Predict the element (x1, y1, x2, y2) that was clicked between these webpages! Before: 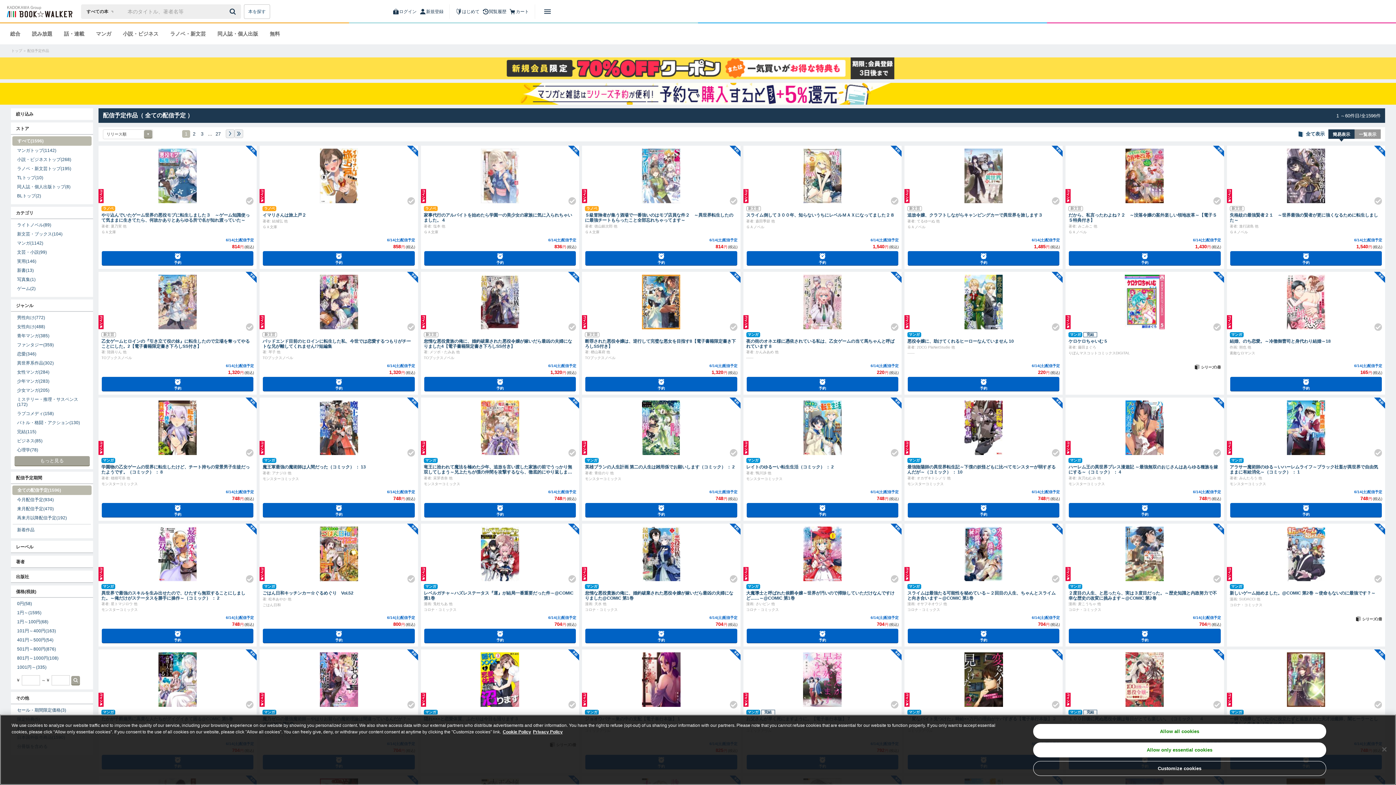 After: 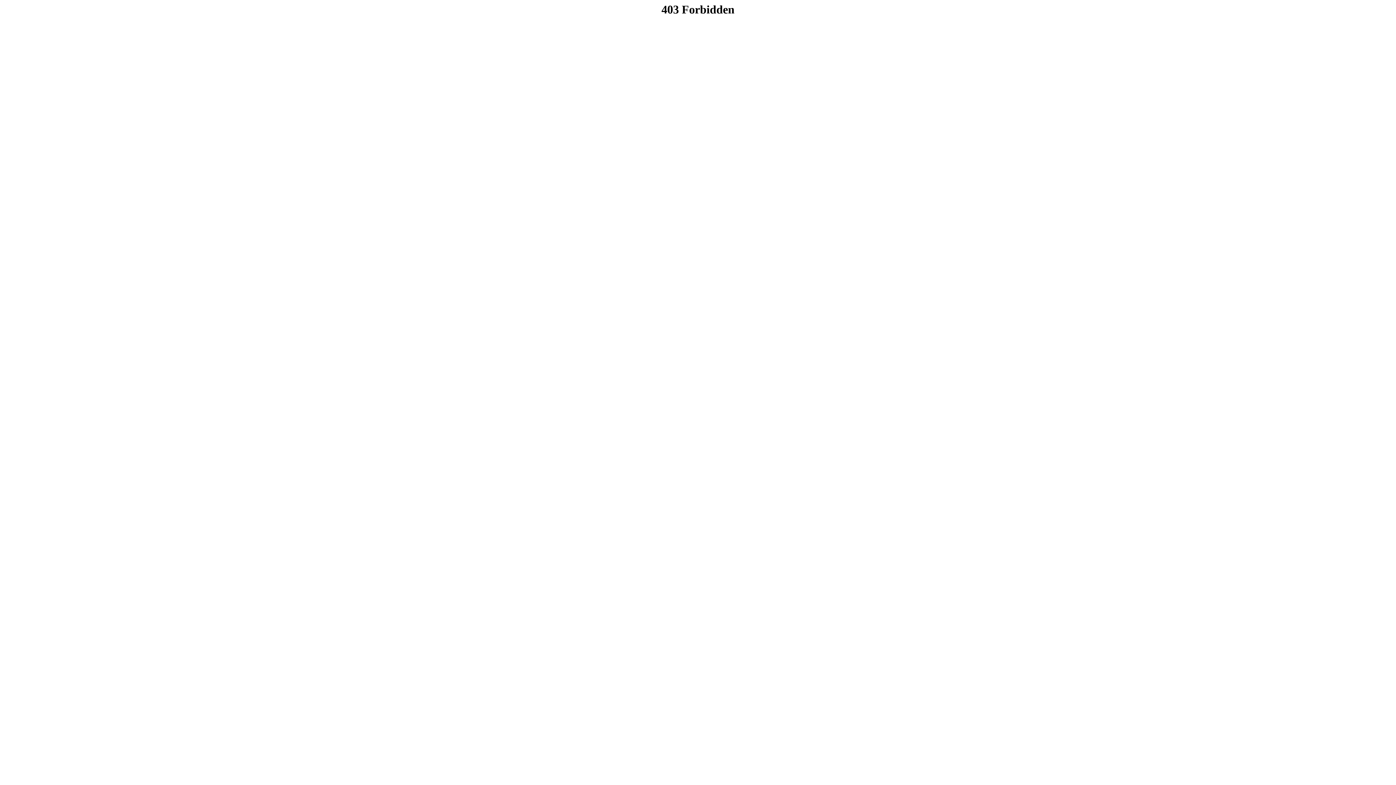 Action: bbox: (907, 338, 1060, 343) label: 悪役令嬢に、助けてくれるヒーローなんていません 10